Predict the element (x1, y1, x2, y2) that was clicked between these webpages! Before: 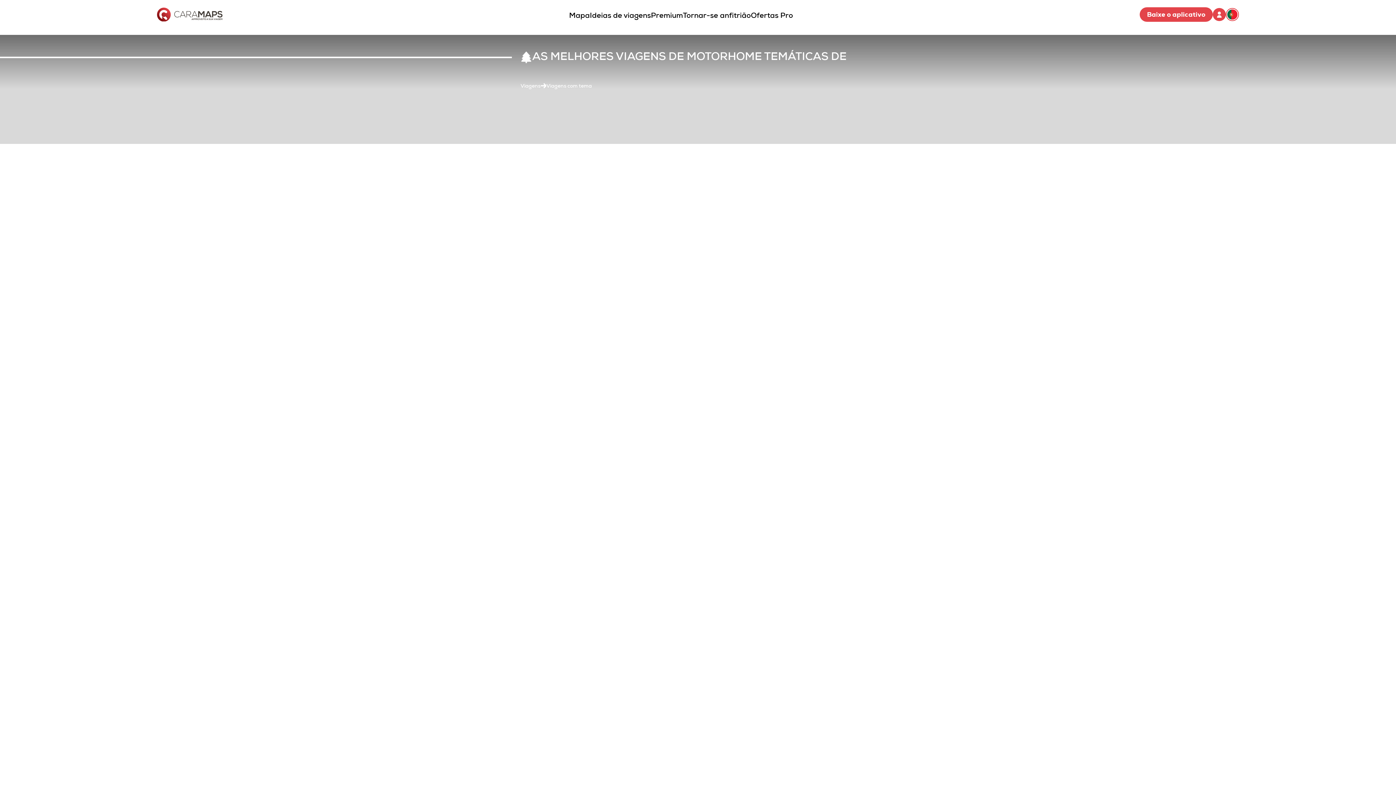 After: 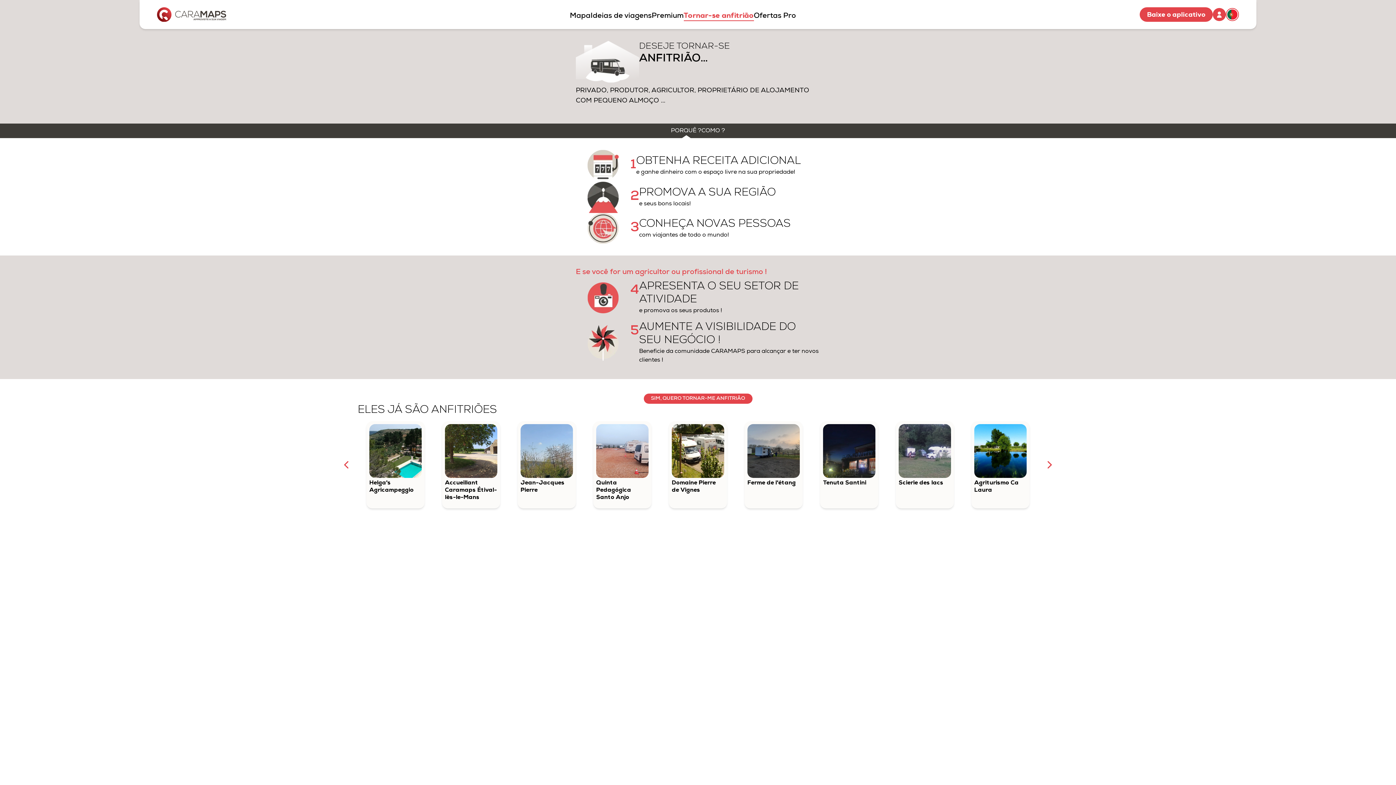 Action: bbox: (683, 10, 751, 21) label: Tornar-se anfitrião